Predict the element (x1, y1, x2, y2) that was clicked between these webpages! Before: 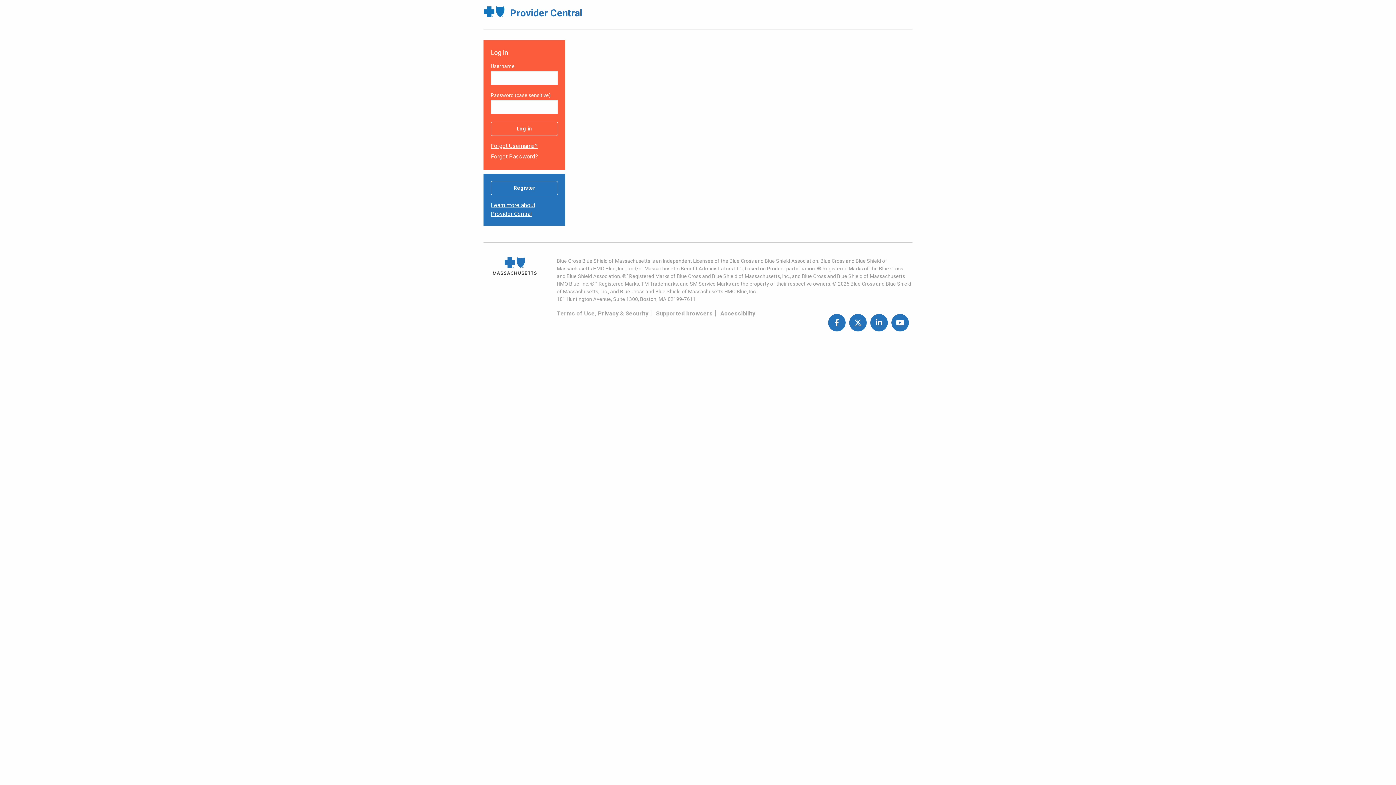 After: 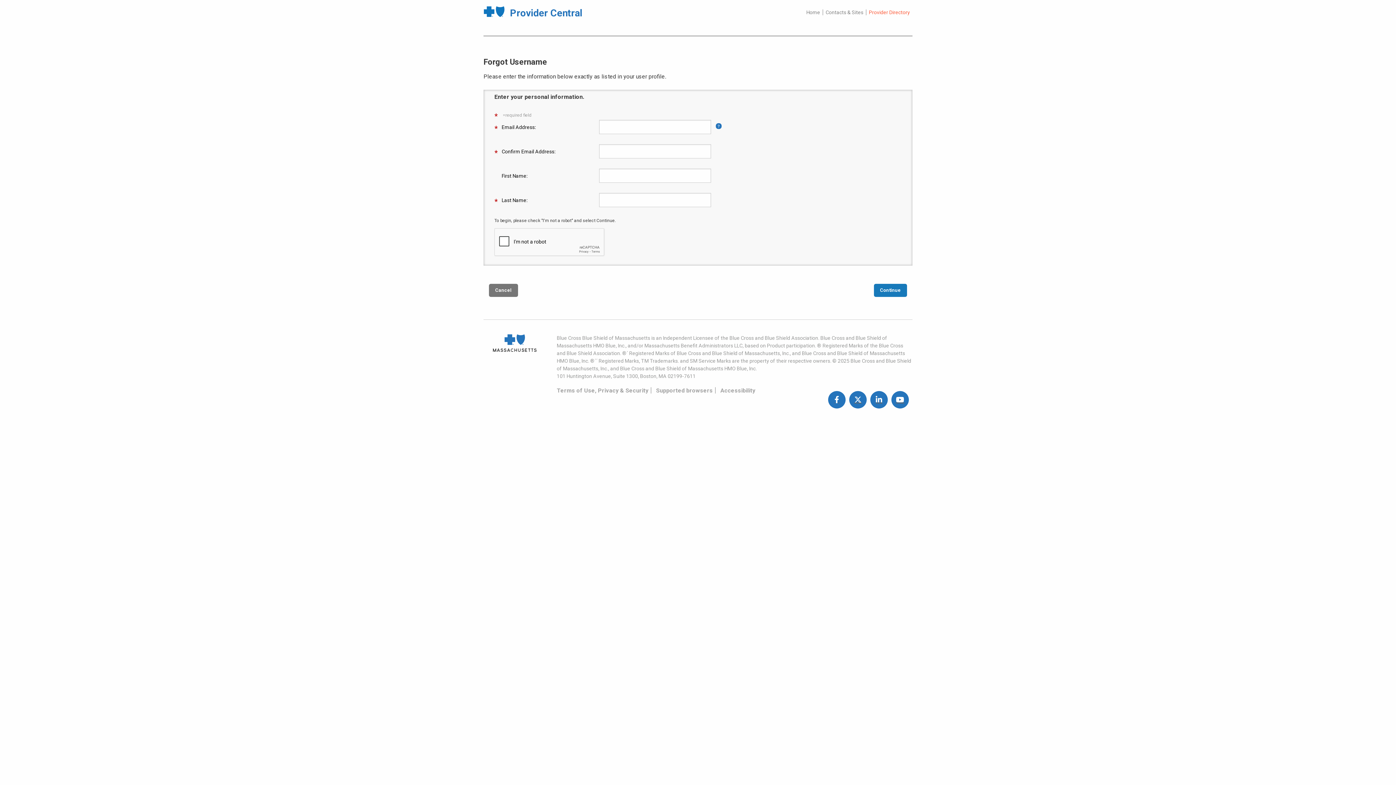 Action: label: Forgot Username? bbox: (490, 142, 537, 149)